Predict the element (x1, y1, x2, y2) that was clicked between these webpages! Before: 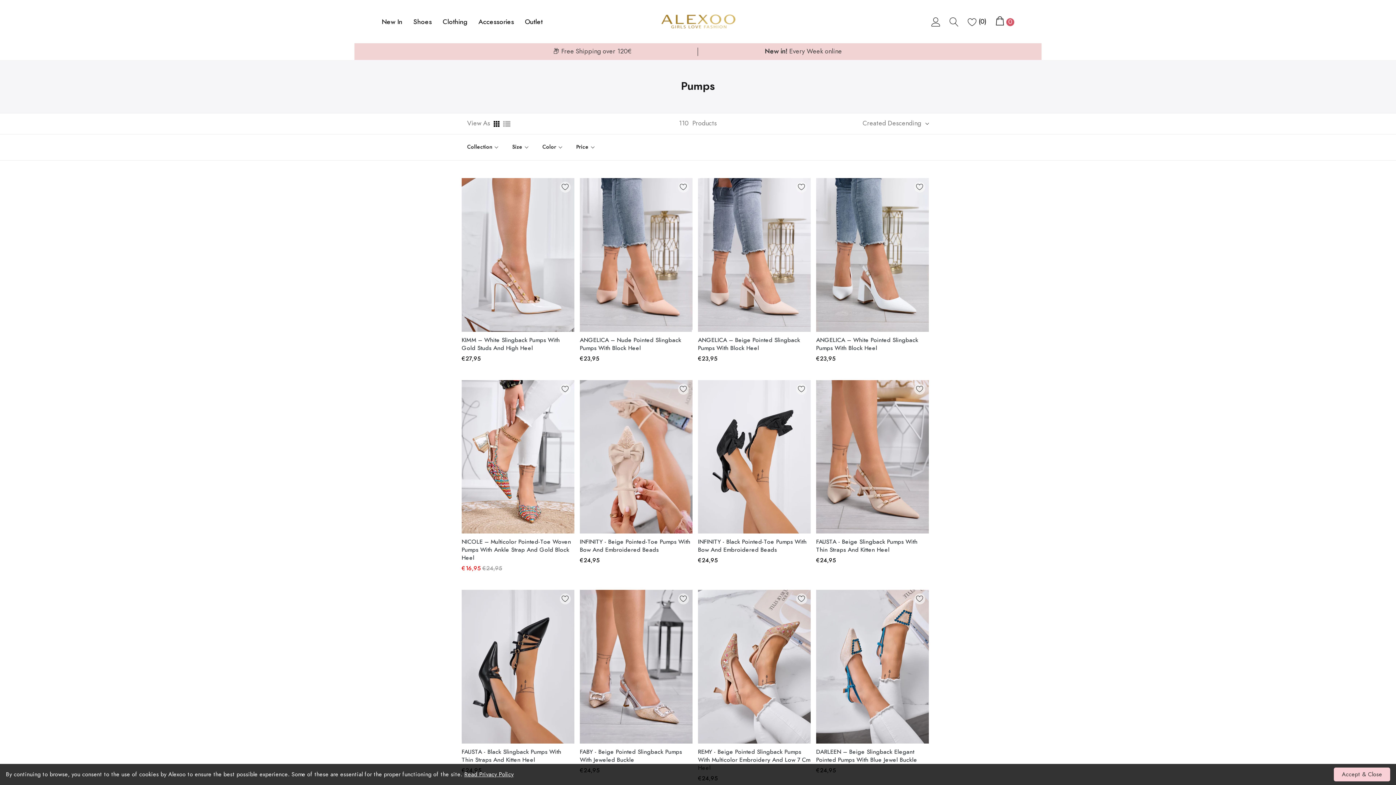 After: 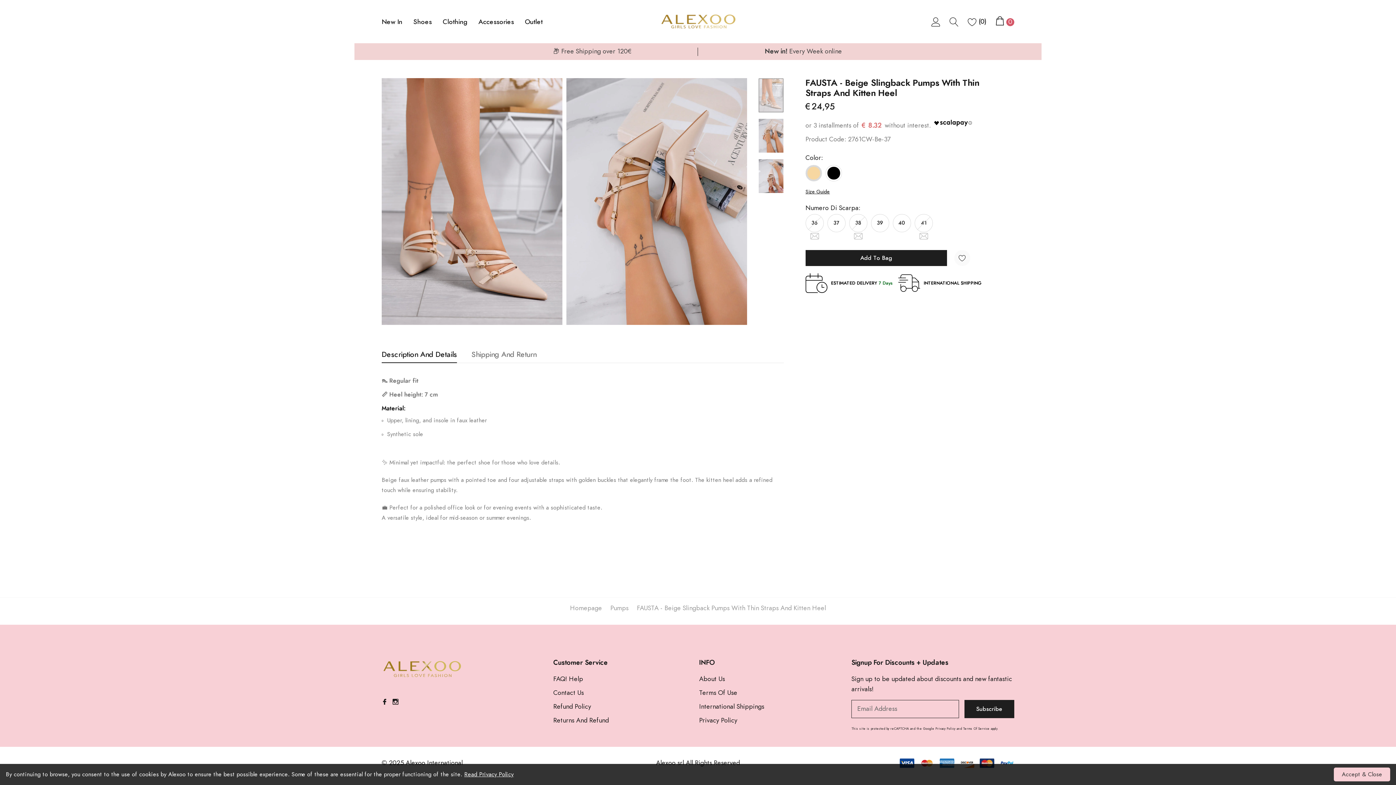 Action: label: FAUSTA - Beige Slingback Pumps With Thin Straps And Kitten Heel bbox: (816, 538, 929, 554)